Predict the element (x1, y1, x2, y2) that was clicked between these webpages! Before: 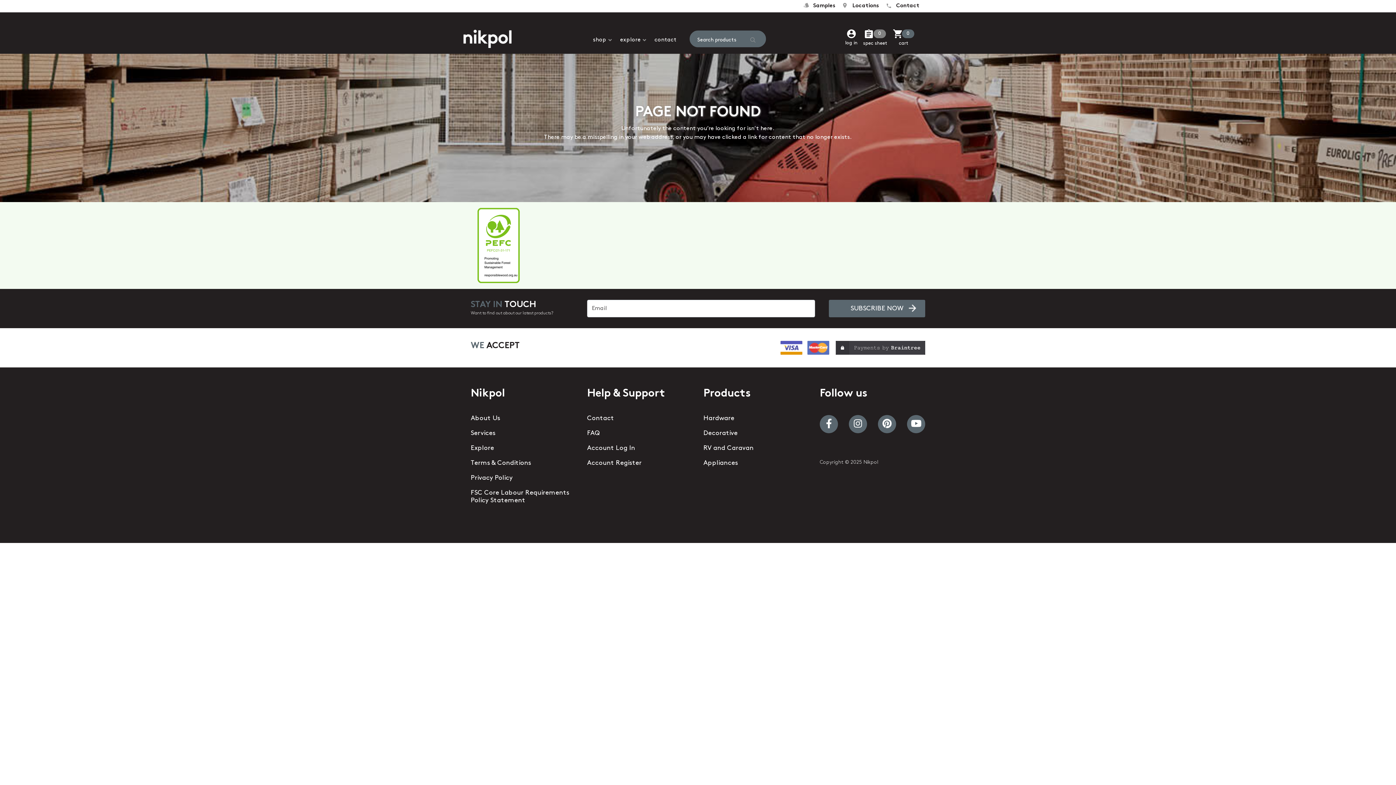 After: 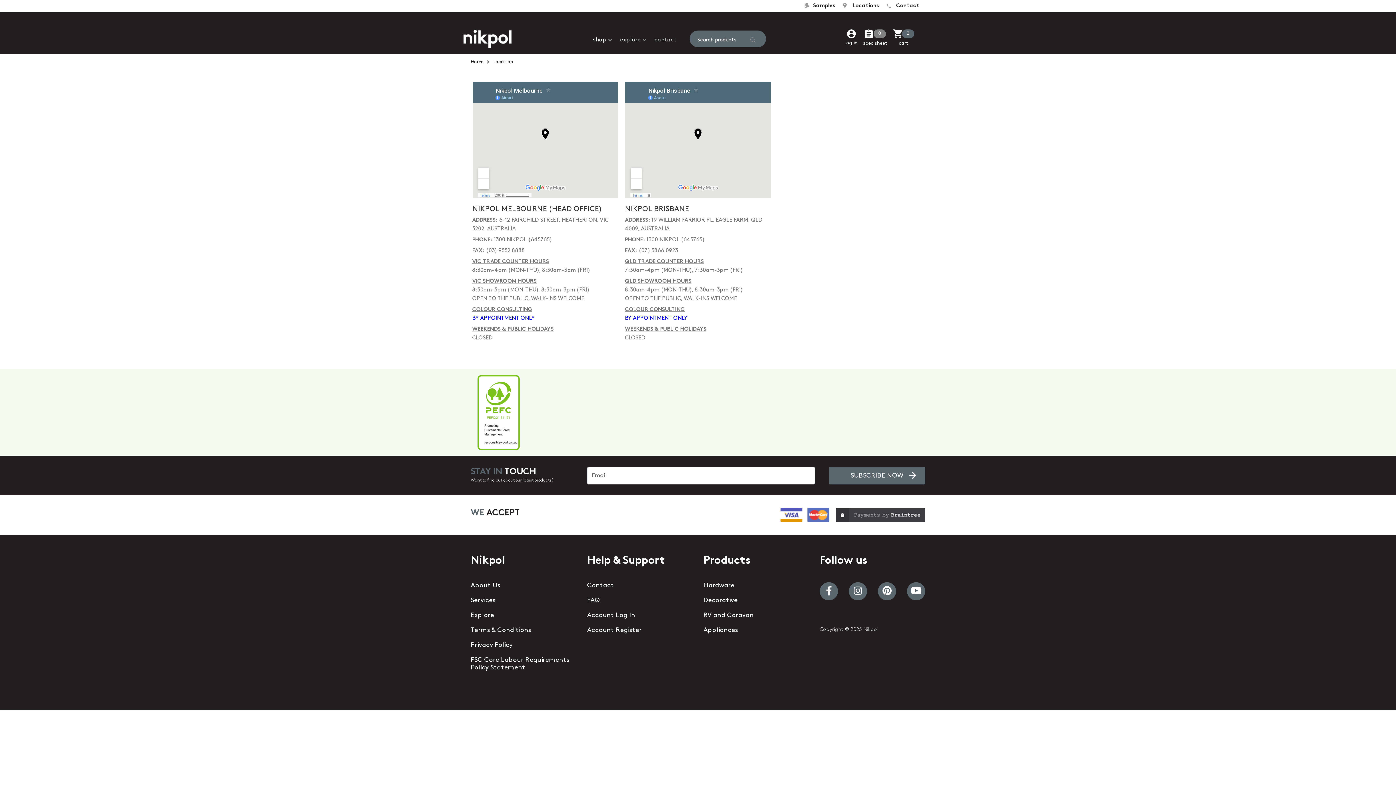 Action: label: Locations bbox: (846, 0, 885, 12)